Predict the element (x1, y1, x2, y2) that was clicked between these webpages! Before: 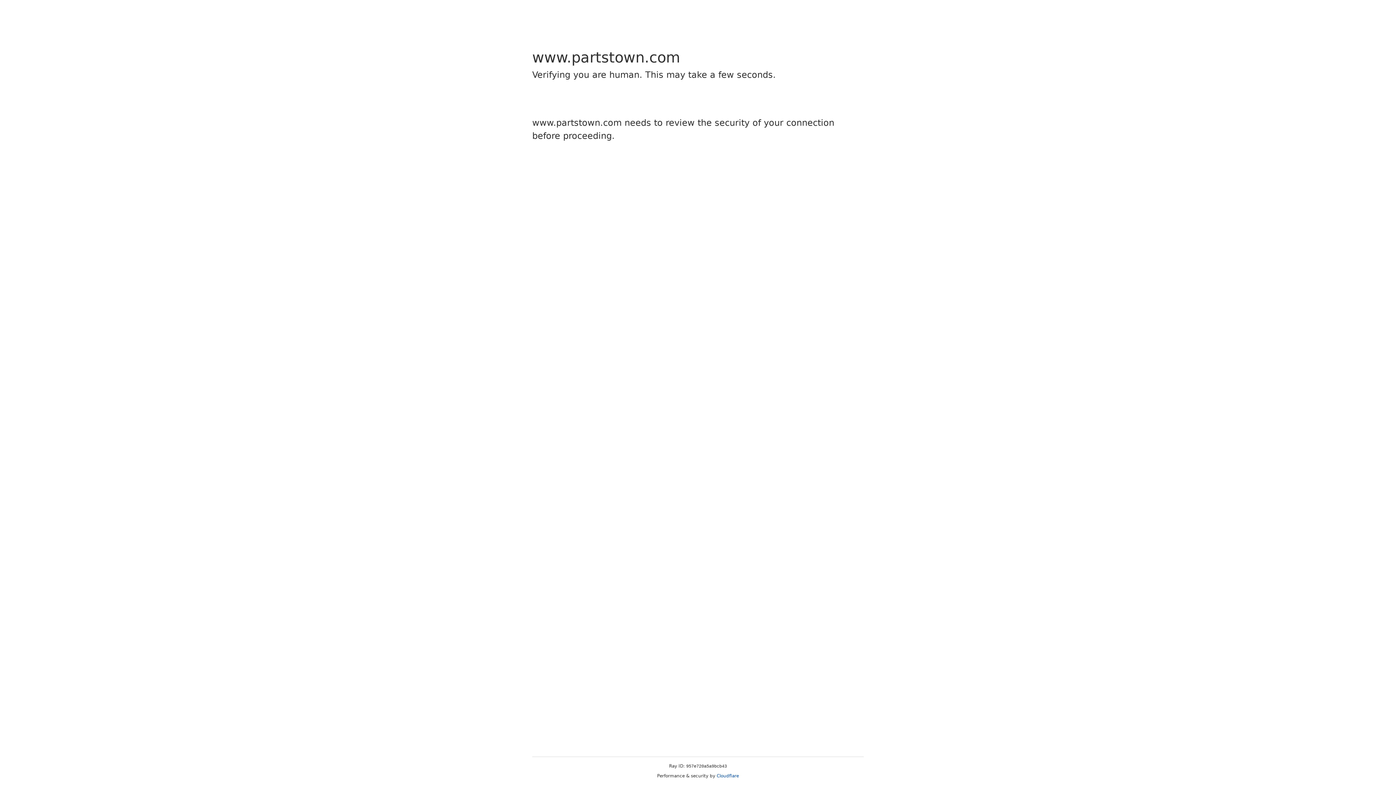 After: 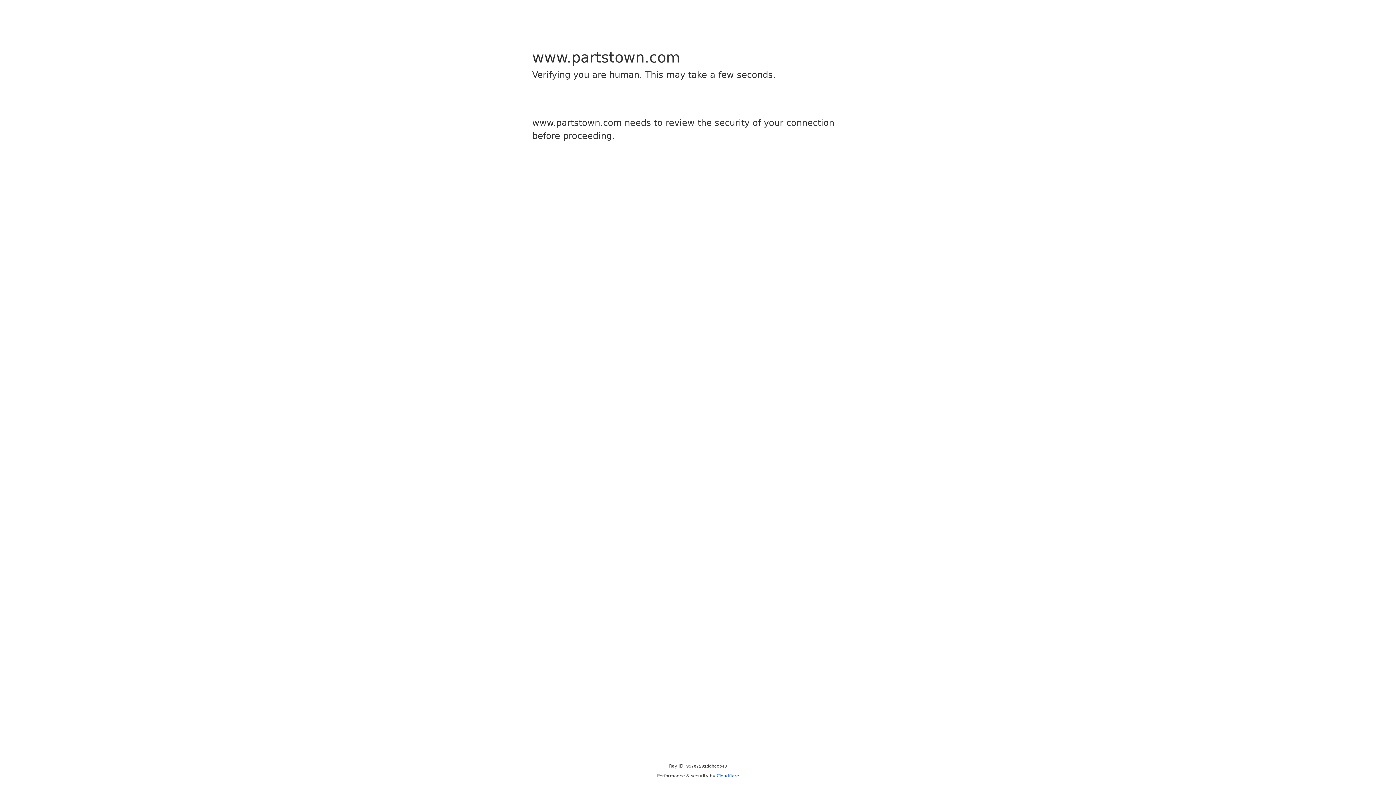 Action: label: Cloudflare bbox: (716, 773, 739, 778)